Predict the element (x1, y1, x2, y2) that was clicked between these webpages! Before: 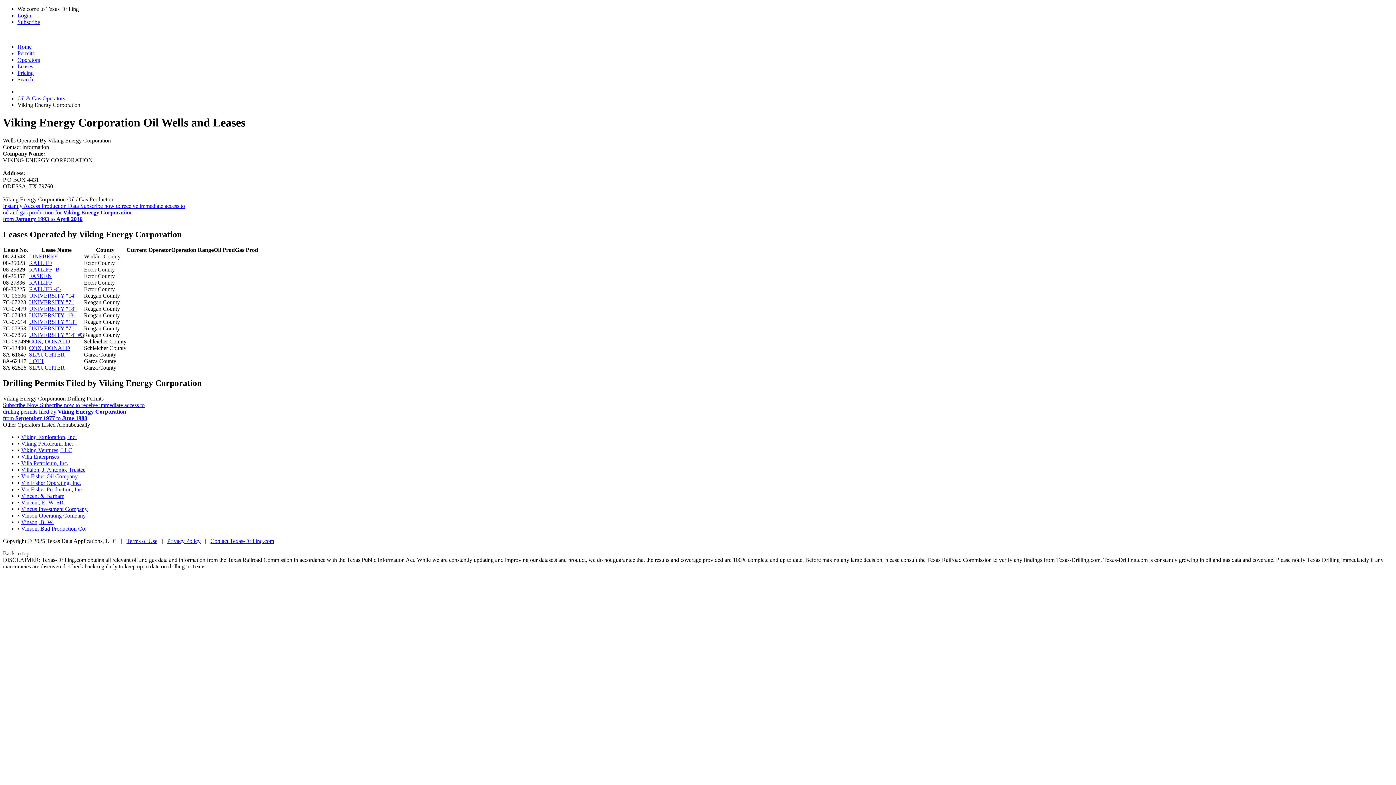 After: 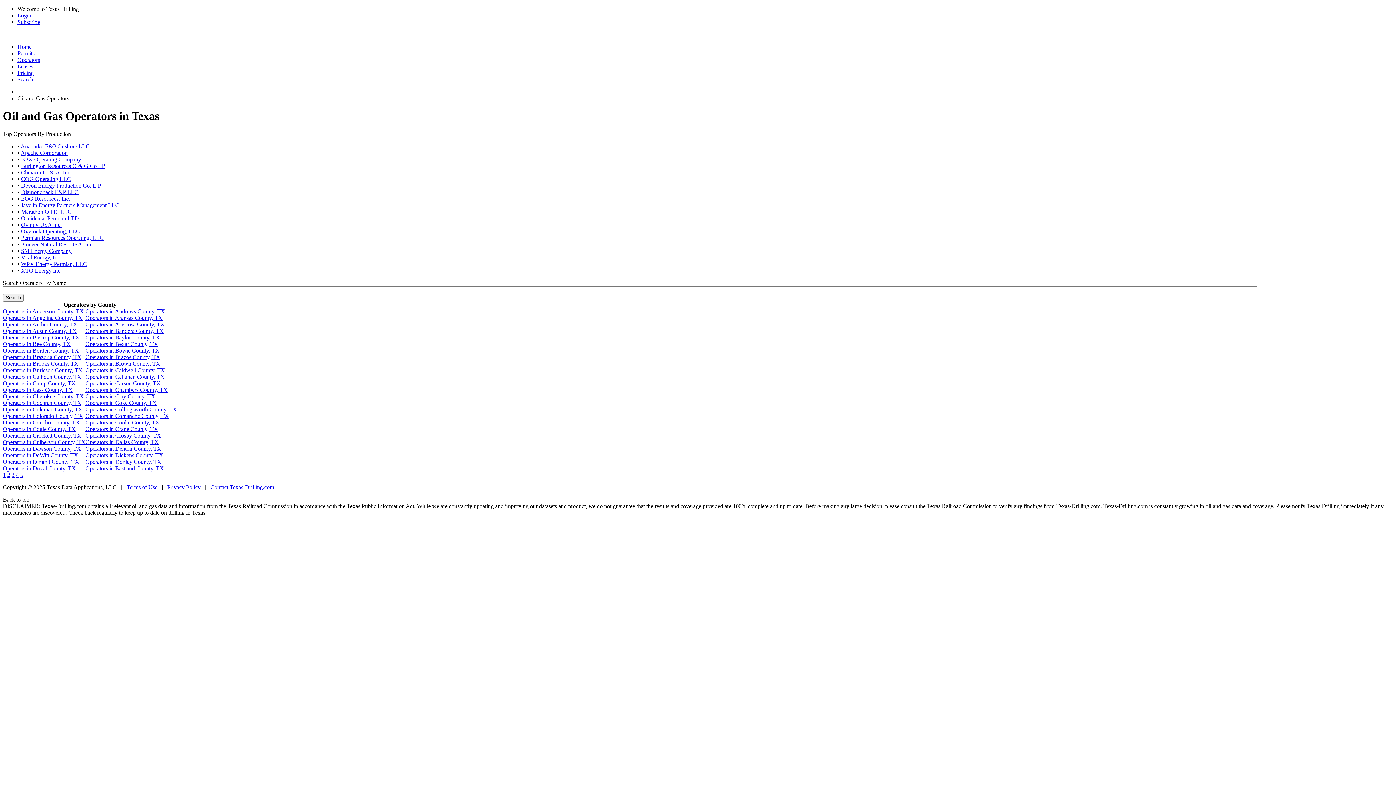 Action: bbox: (17, 95, 65, 101) label: Oil & Gas Operators